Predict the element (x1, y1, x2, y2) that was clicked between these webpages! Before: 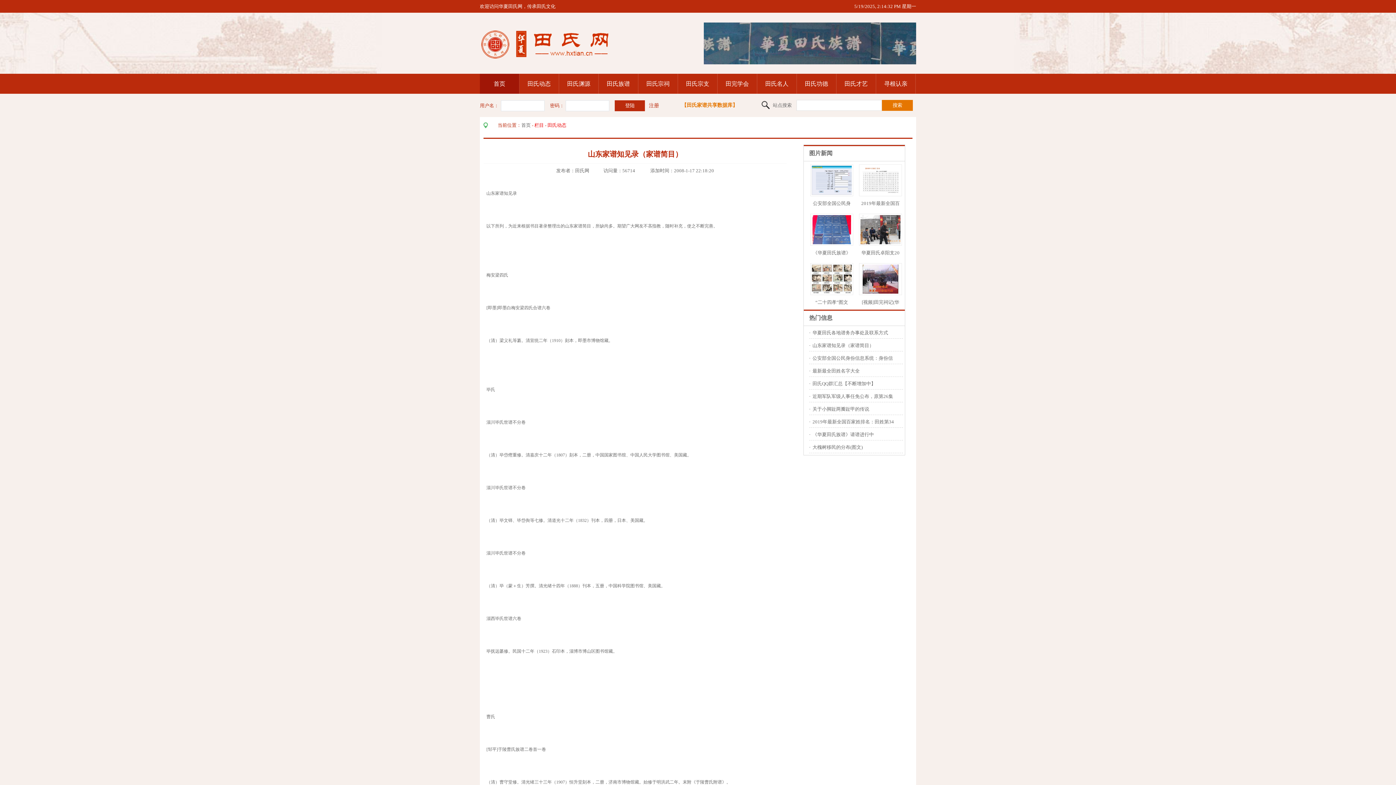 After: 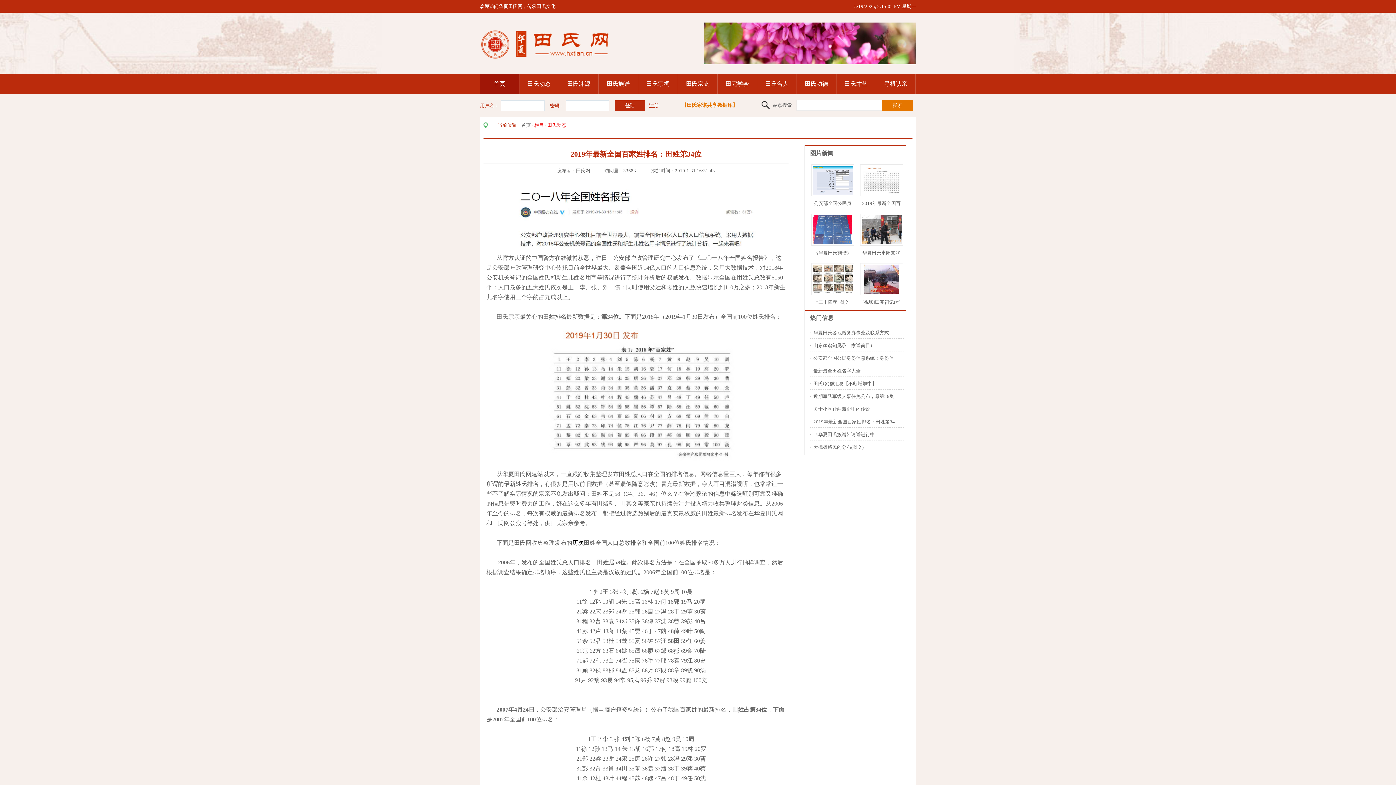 Action: bbox: (812, 419, 894, 424) label: 2019年最新全国百家姓排名：田姓第34